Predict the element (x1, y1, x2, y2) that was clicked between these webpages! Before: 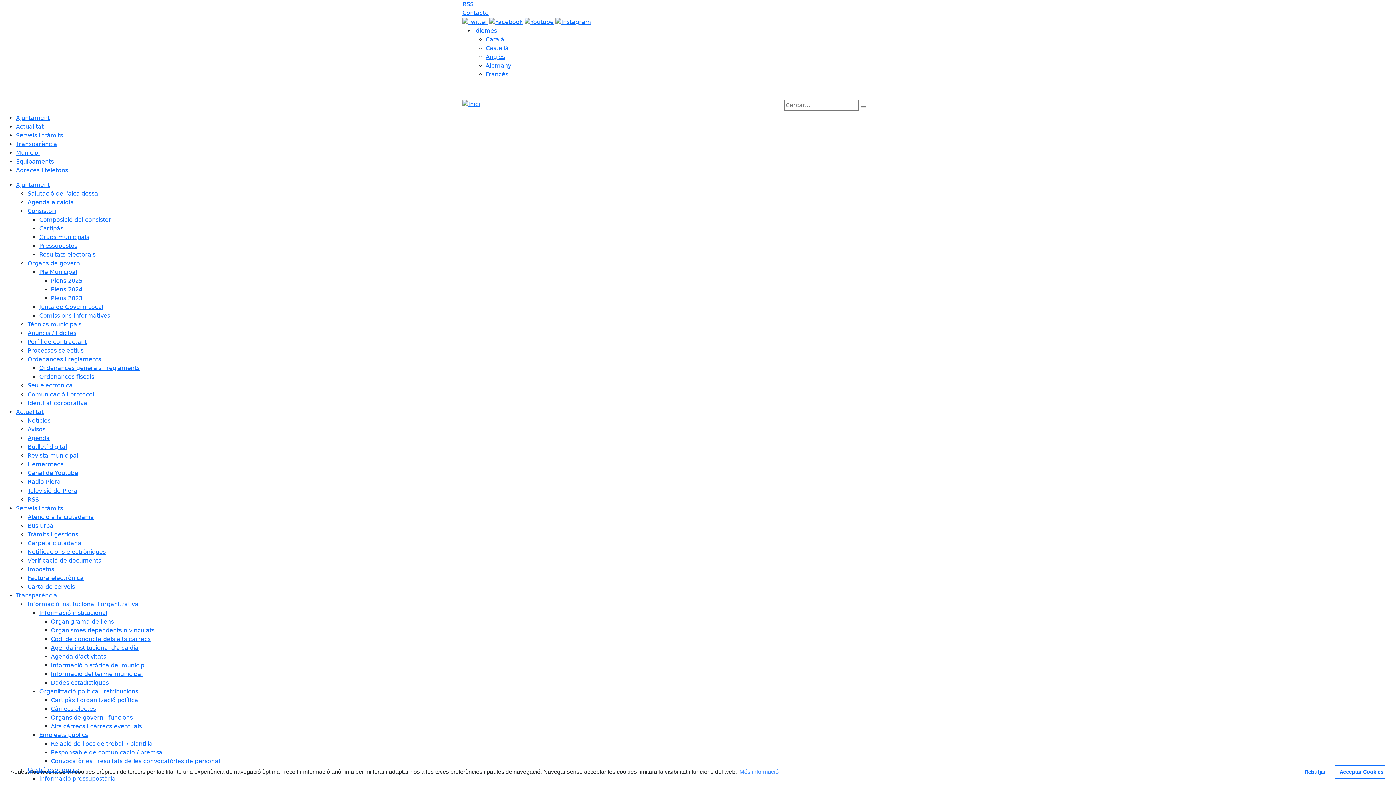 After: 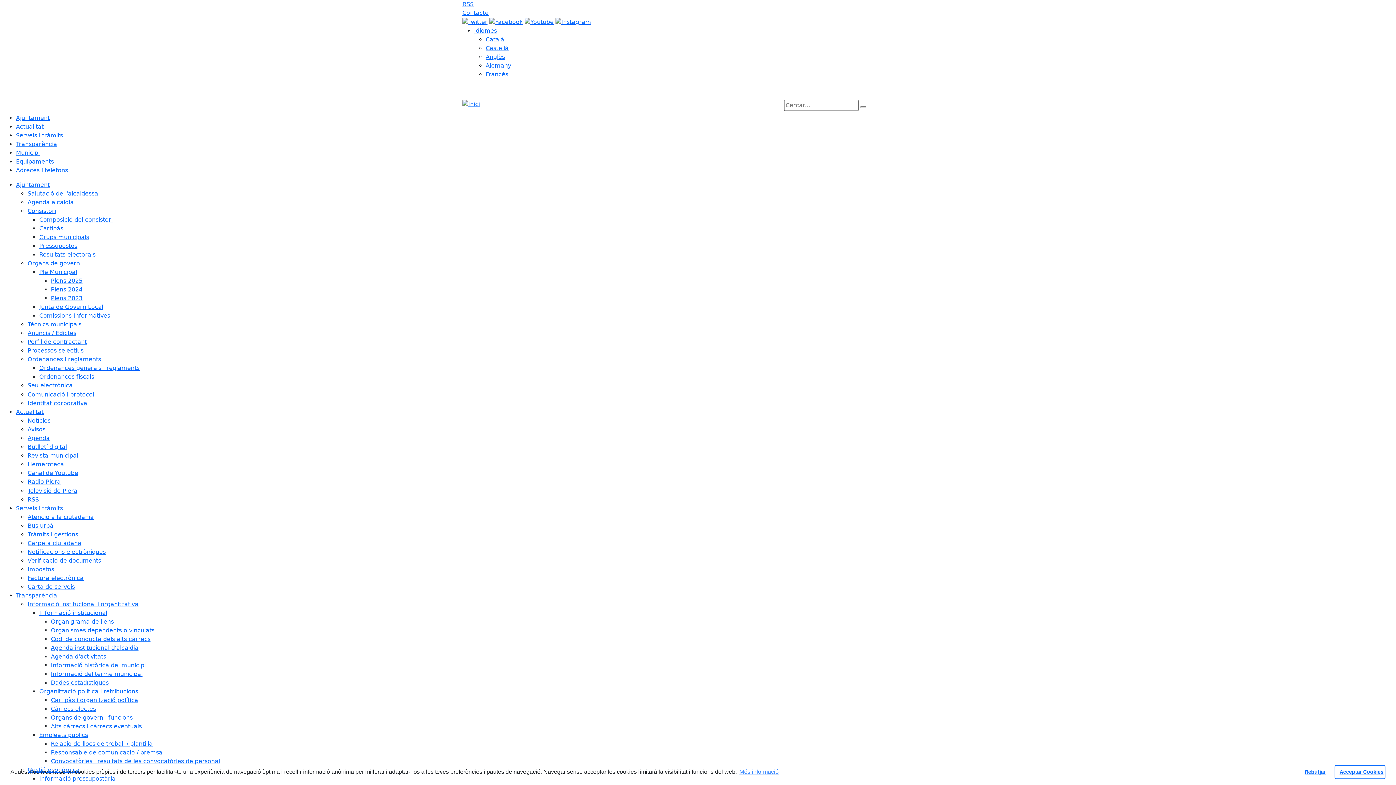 Action: label: Composició del consistori bbox: (39, 216, 112, 223)